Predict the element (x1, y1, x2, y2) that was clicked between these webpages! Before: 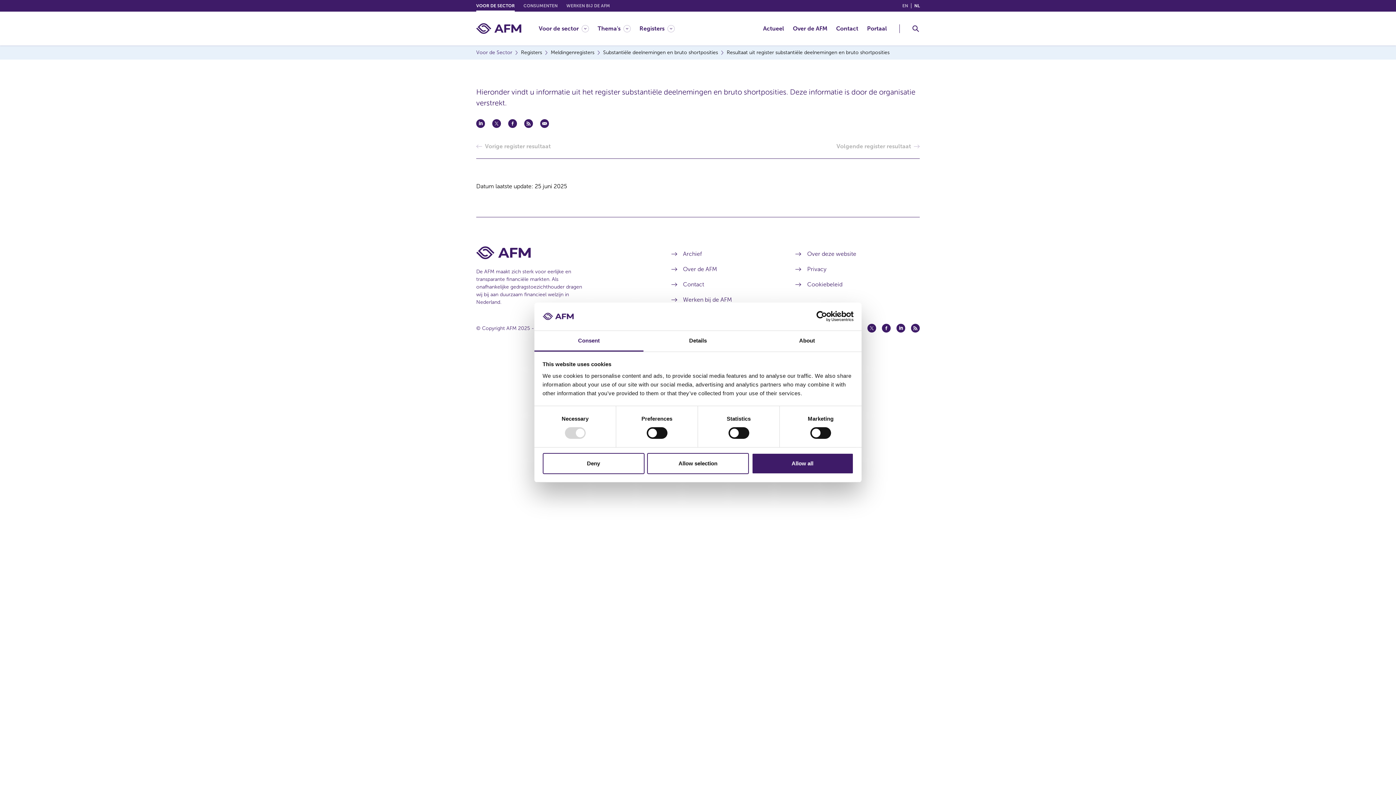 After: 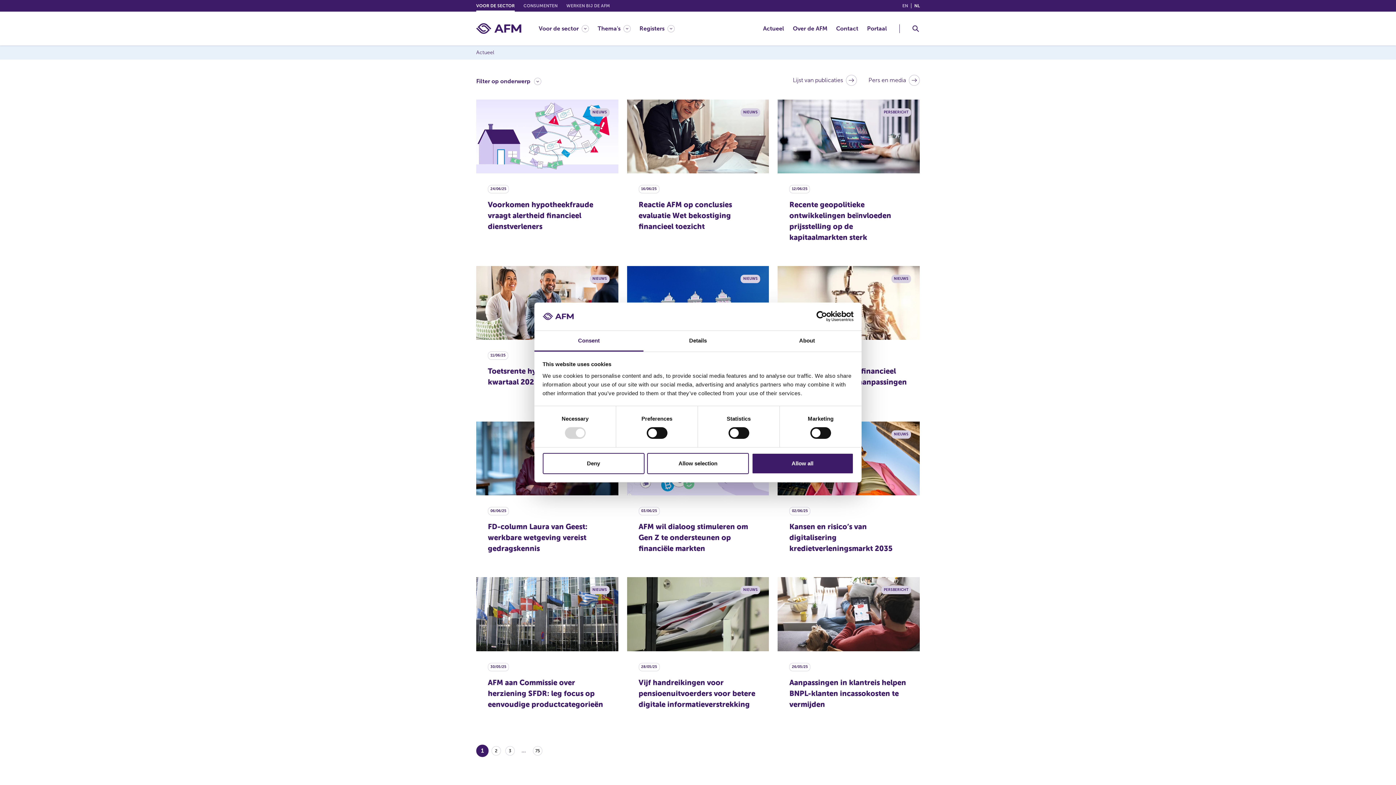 Action: bbox: (763, 11, 784, 45) label: Actueel